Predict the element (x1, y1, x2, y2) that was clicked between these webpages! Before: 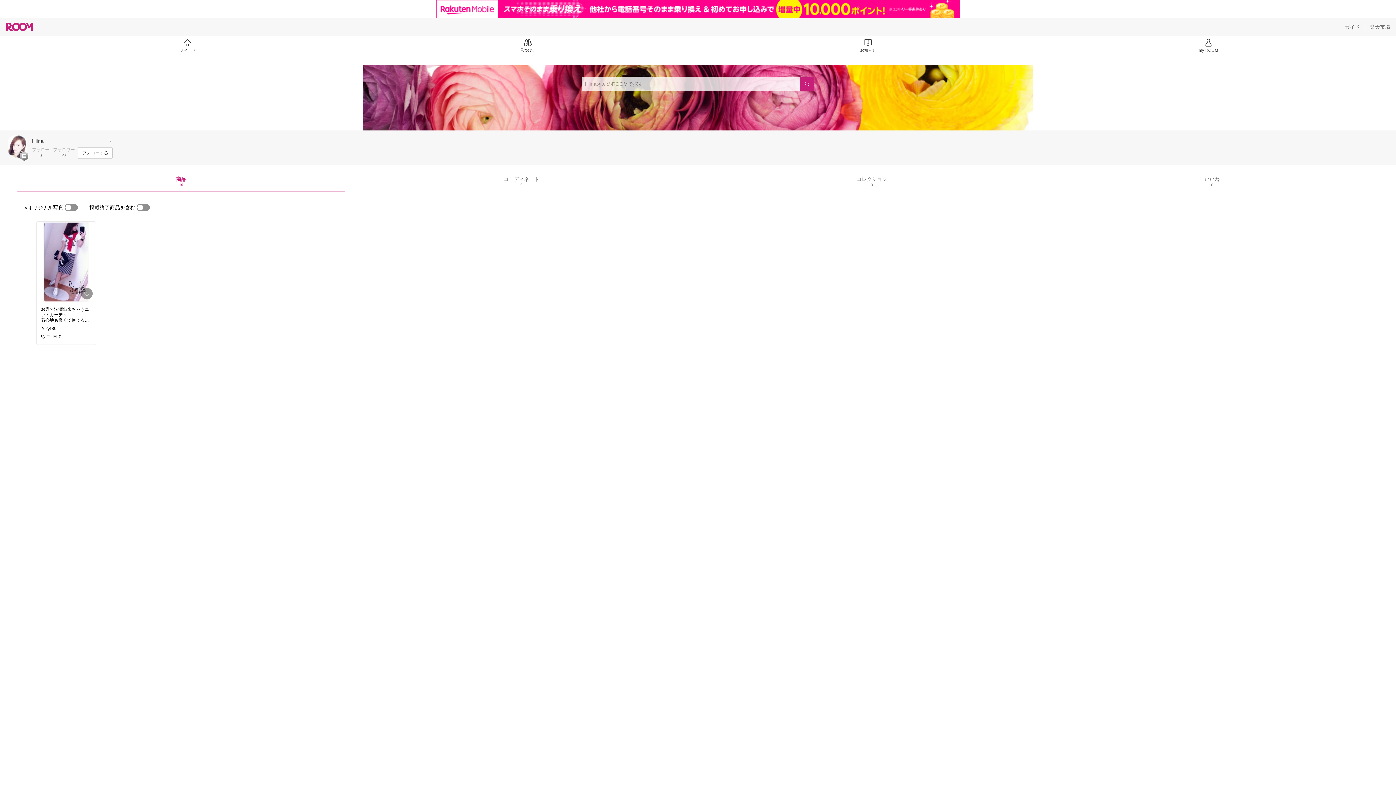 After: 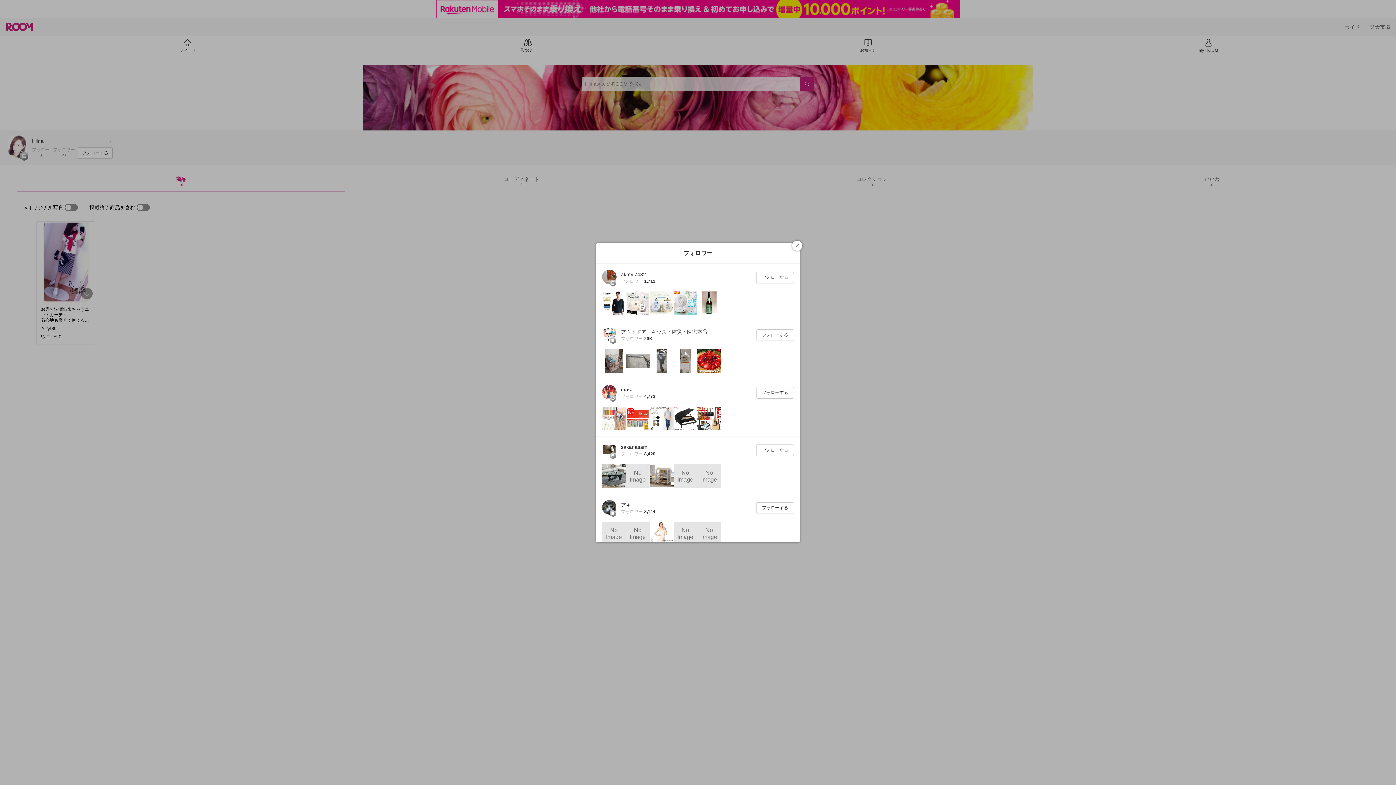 Action: label: フォロワー
27 bbox: (53, 147, 74, 158)